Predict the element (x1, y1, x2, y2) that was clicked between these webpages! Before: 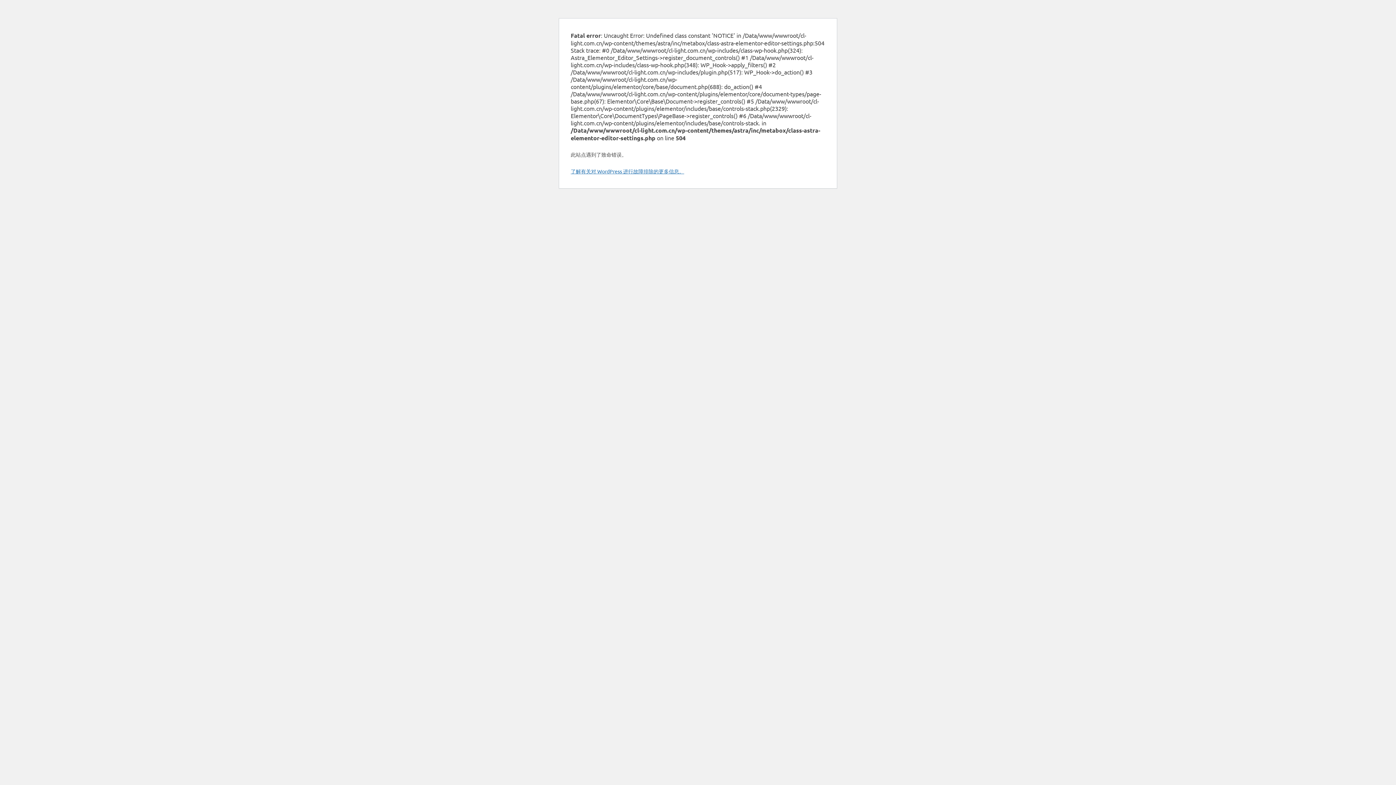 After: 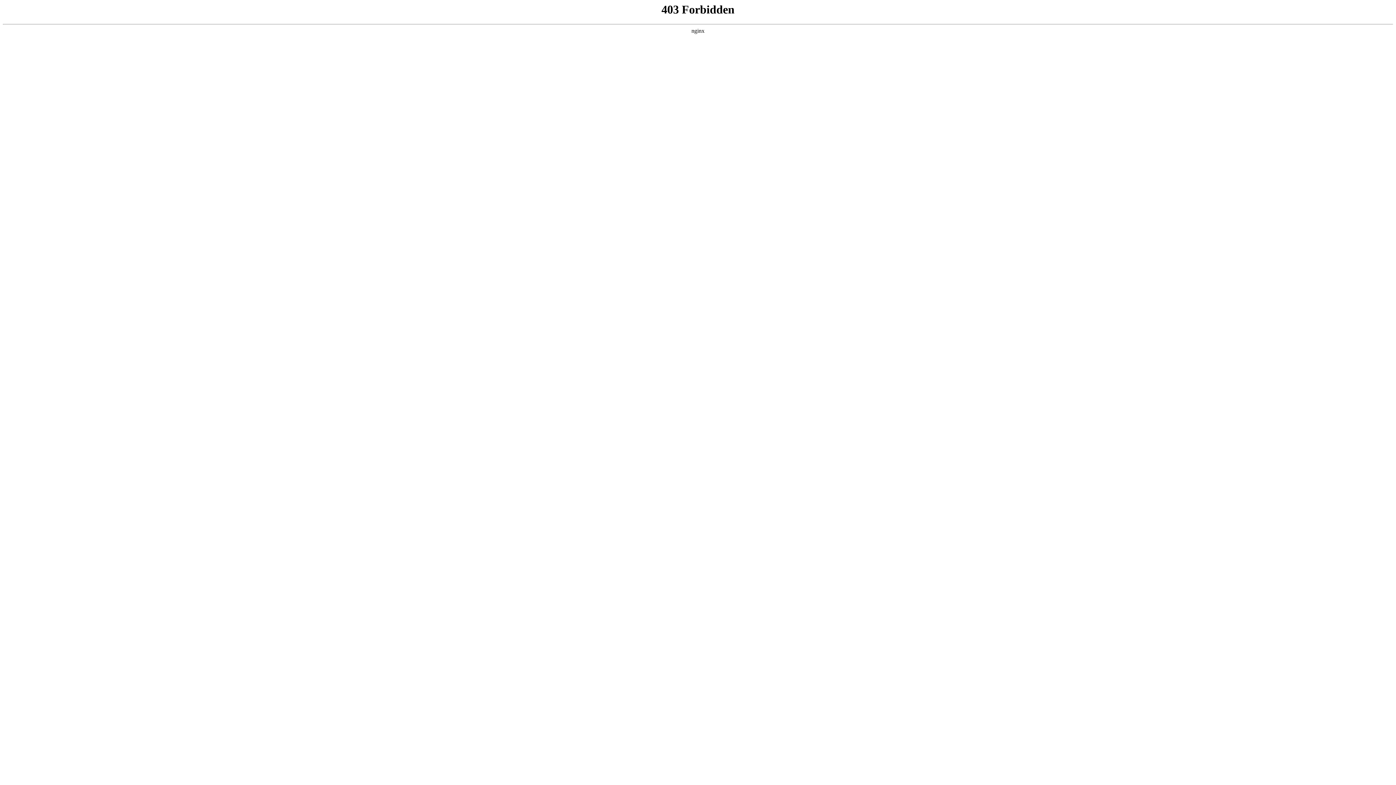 Action: label: 了解有关对 WordPress 进行故障排除的更多信息。 bbox: (570, 168, 684, 174)